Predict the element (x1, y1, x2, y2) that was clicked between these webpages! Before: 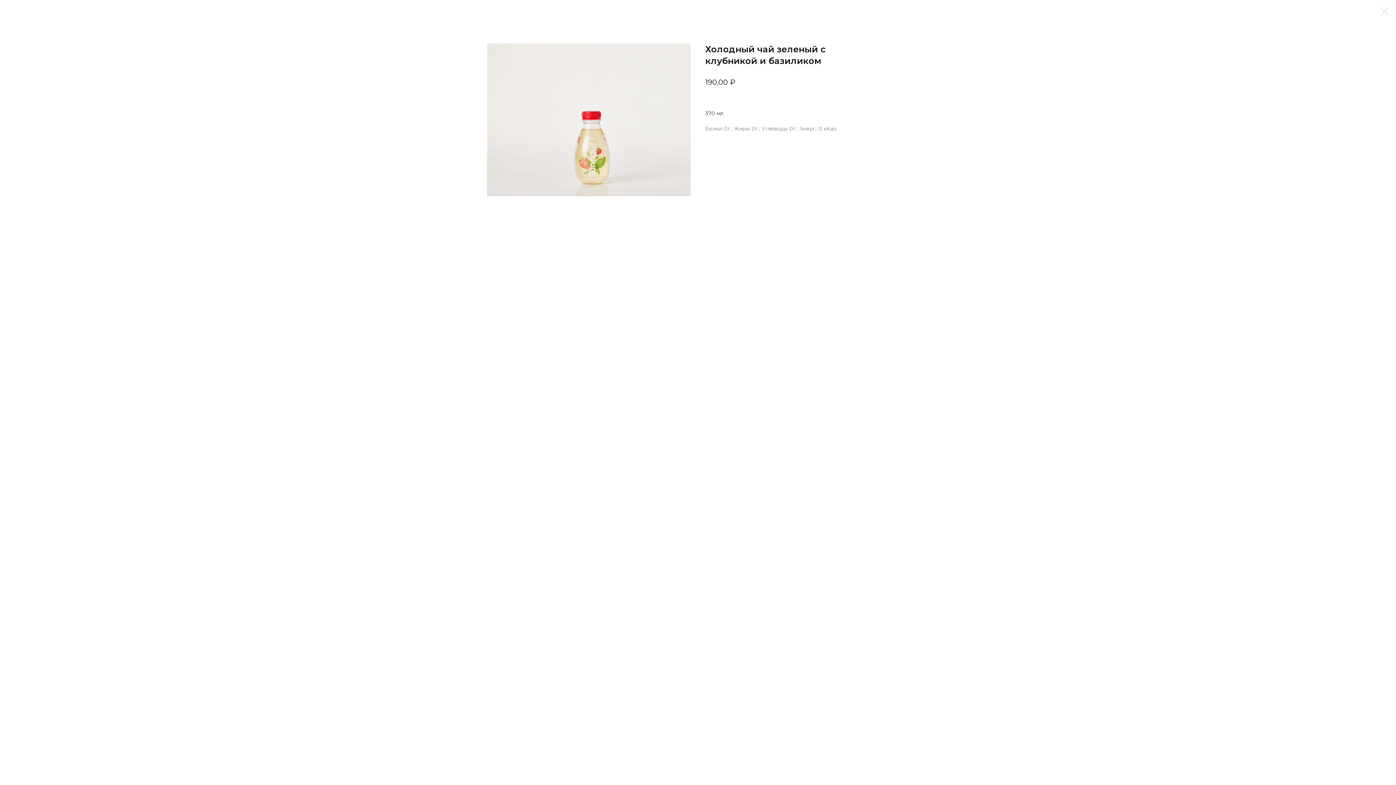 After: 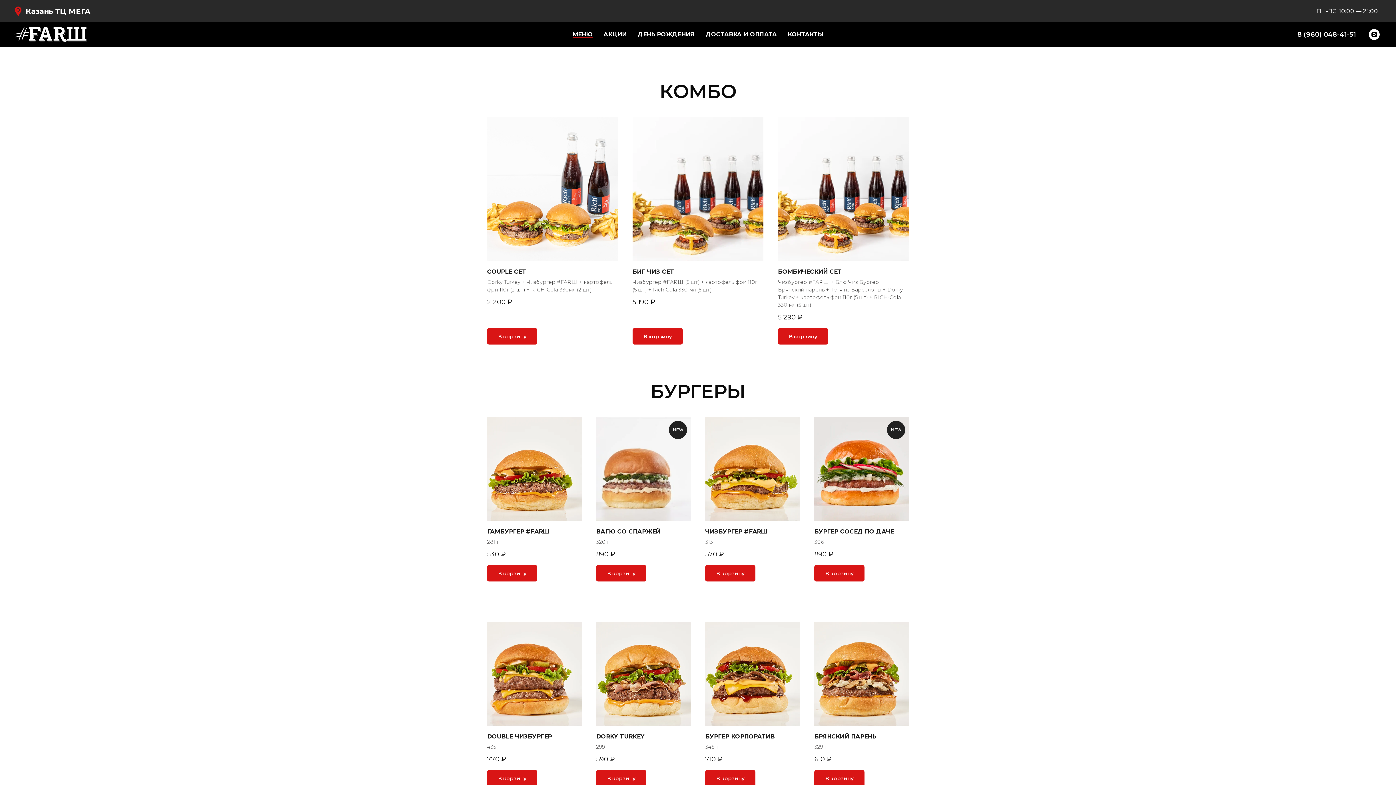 Action: bbox: (1380, 7, 1389, 15)